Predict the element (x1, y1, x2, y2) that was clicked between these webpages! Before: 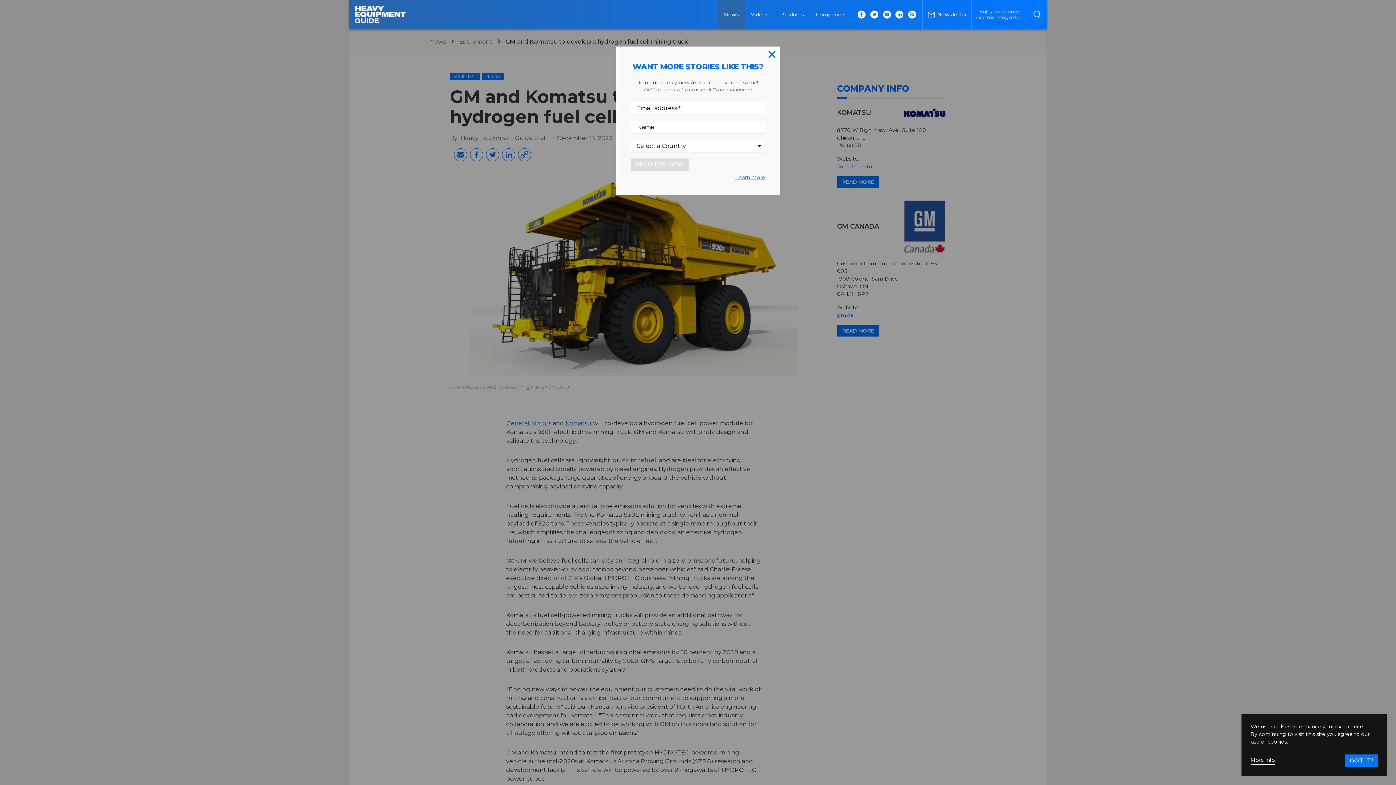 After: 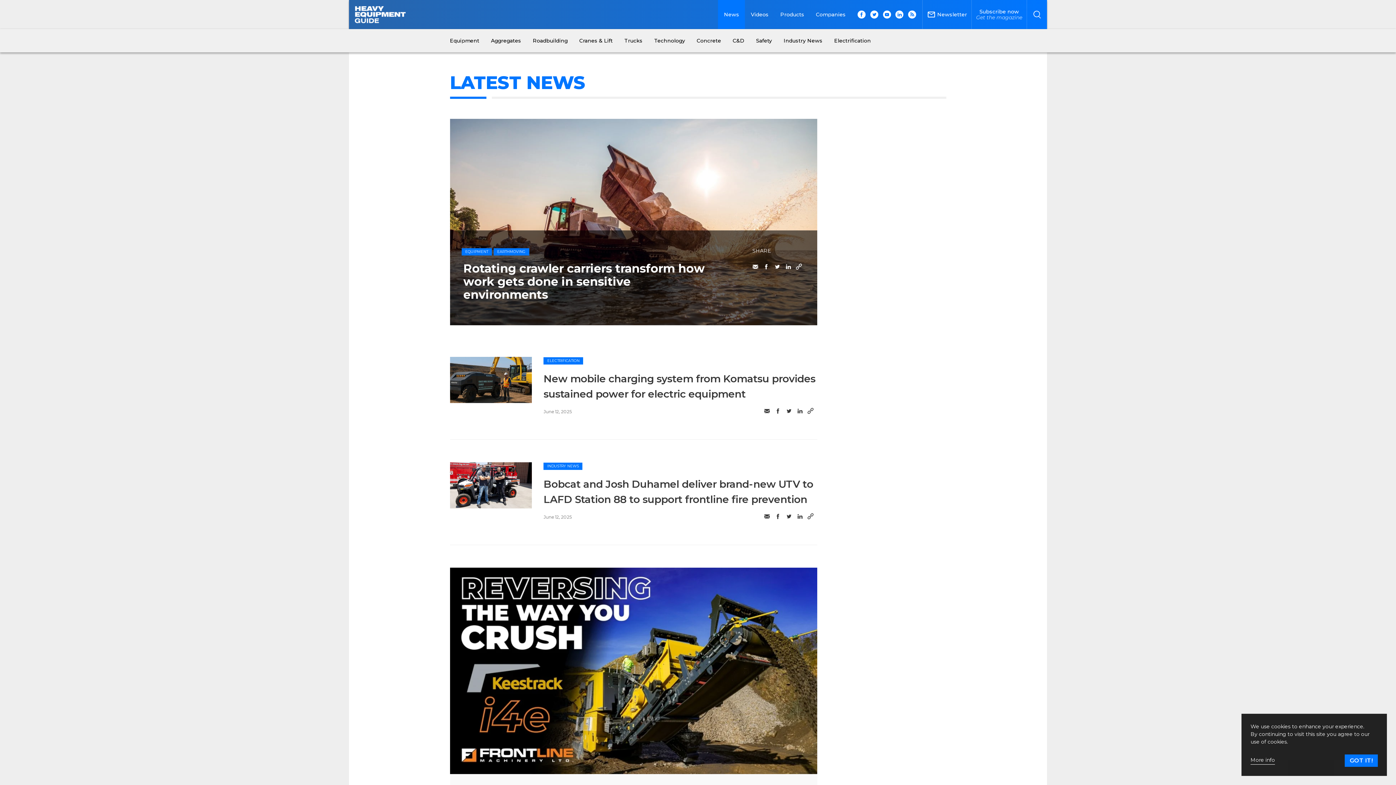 Action: bbox: (718, 0, 745, 29) label: News